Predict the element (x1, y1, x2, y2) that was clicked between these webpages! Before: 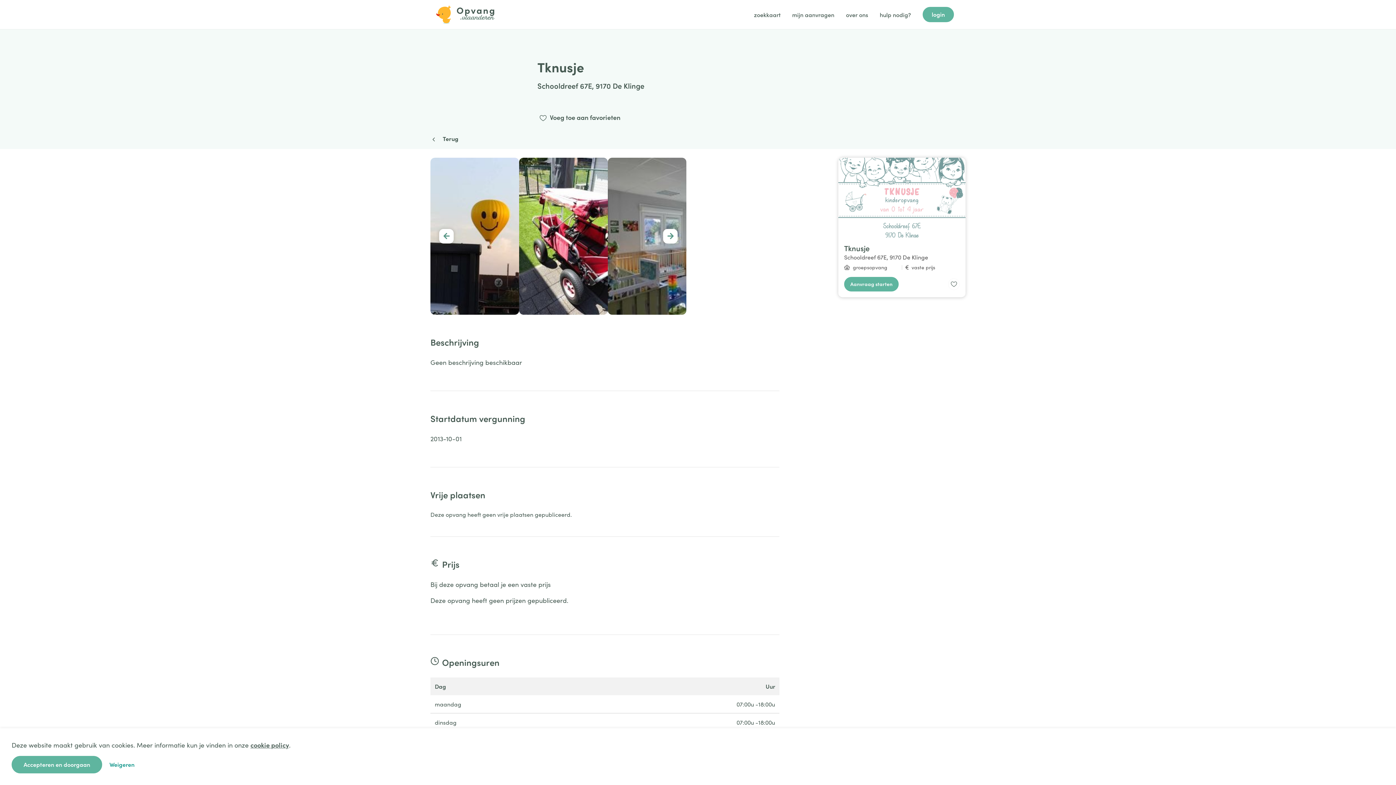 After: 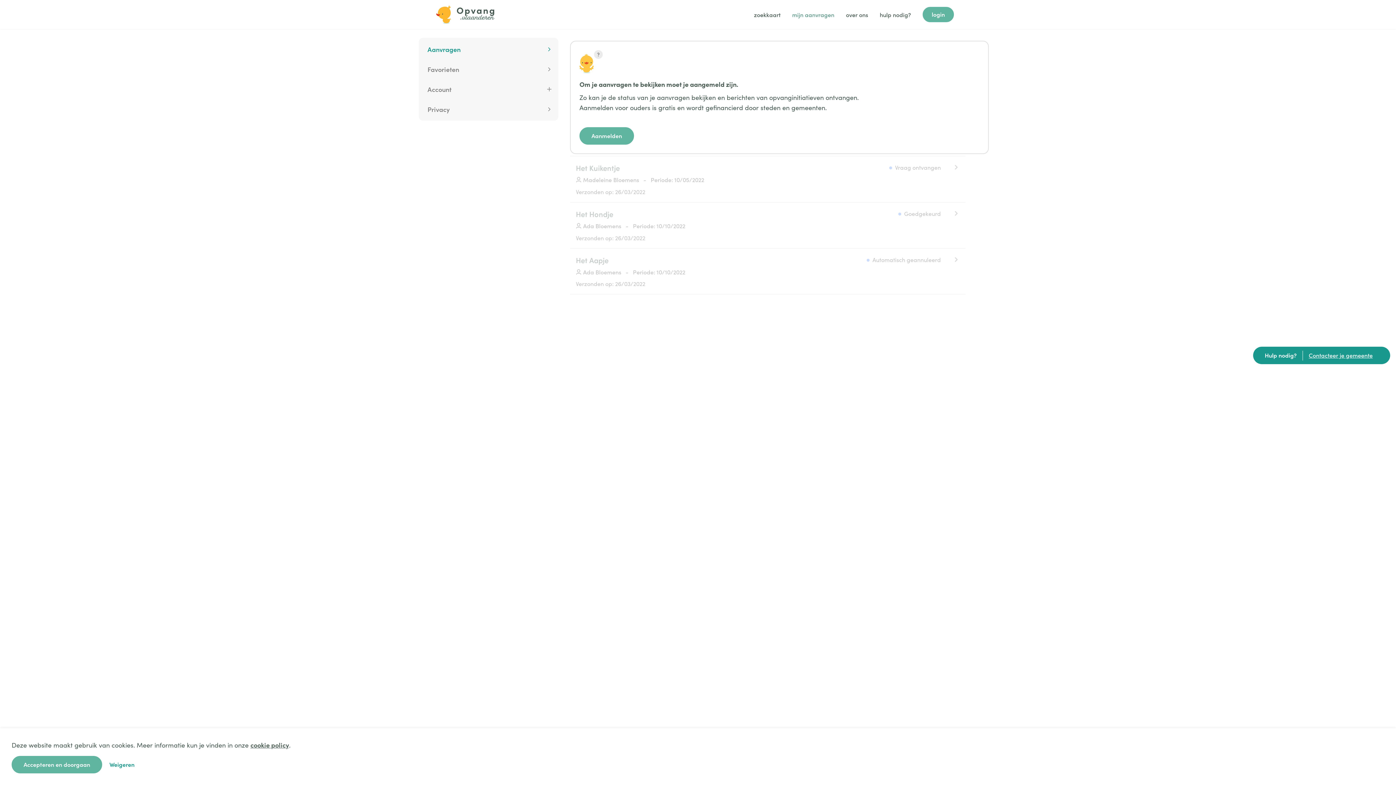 Action: bbox: (786, 8, 840, 20) label: mijn aanvragen